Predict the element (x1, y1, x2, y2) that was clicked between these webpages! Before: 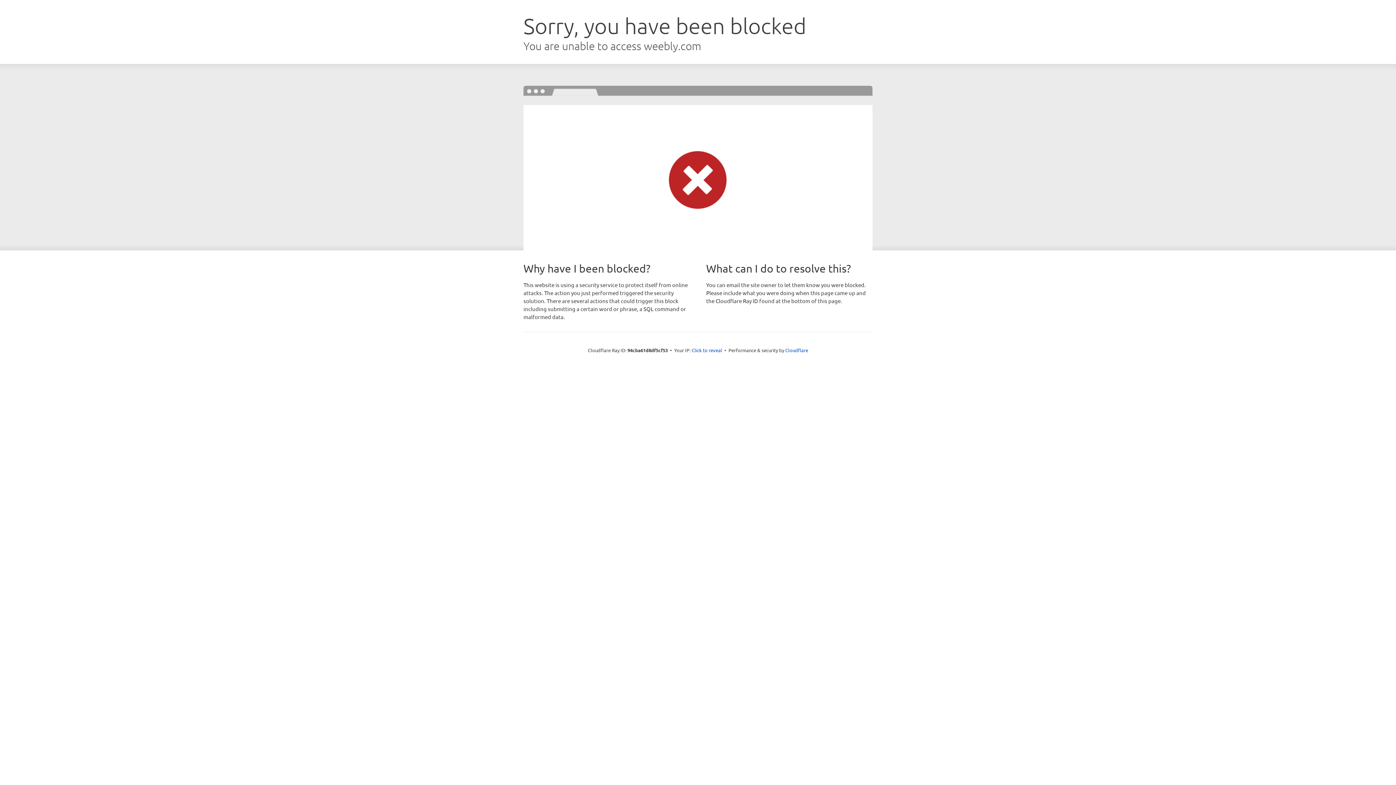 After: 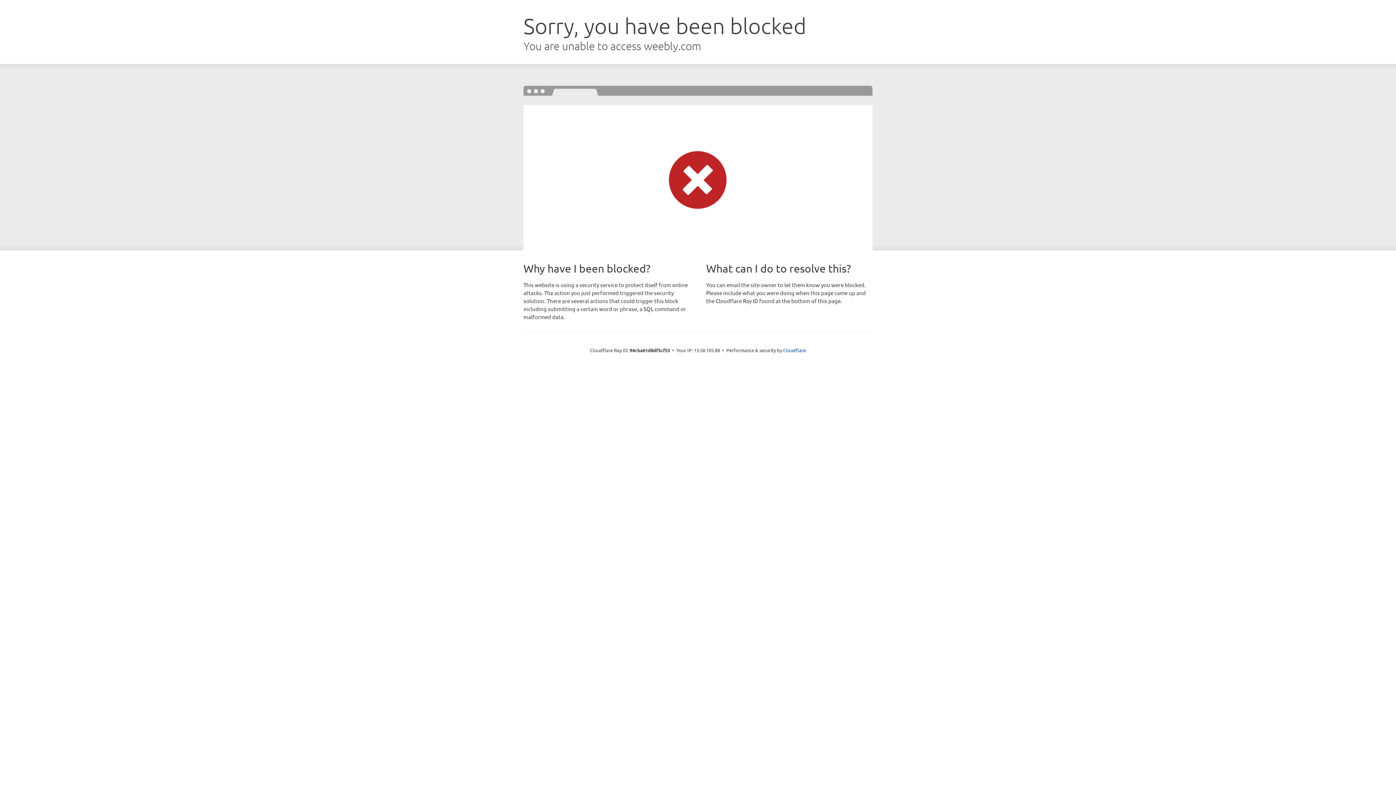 Action: label: Click to reveal bbox: (691, 346, 722, 353)